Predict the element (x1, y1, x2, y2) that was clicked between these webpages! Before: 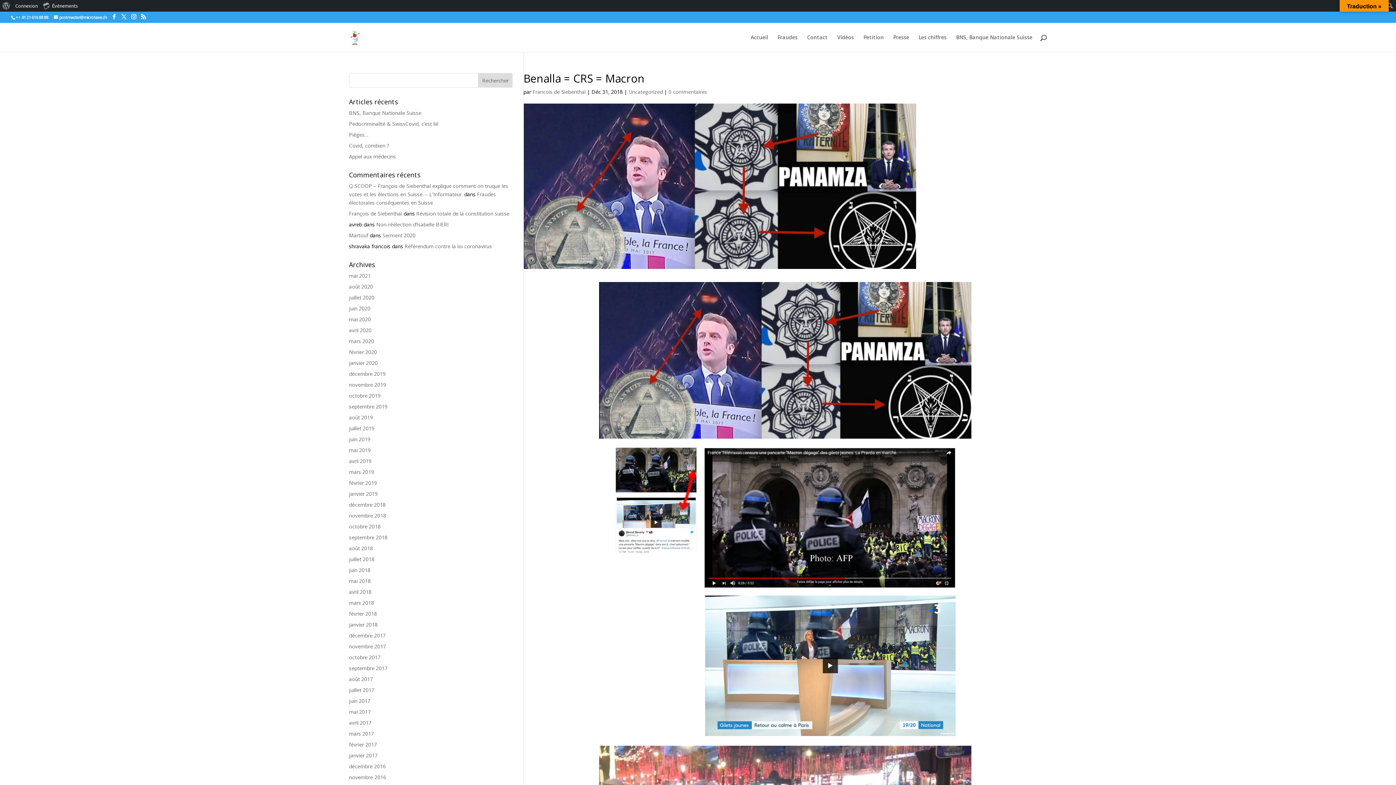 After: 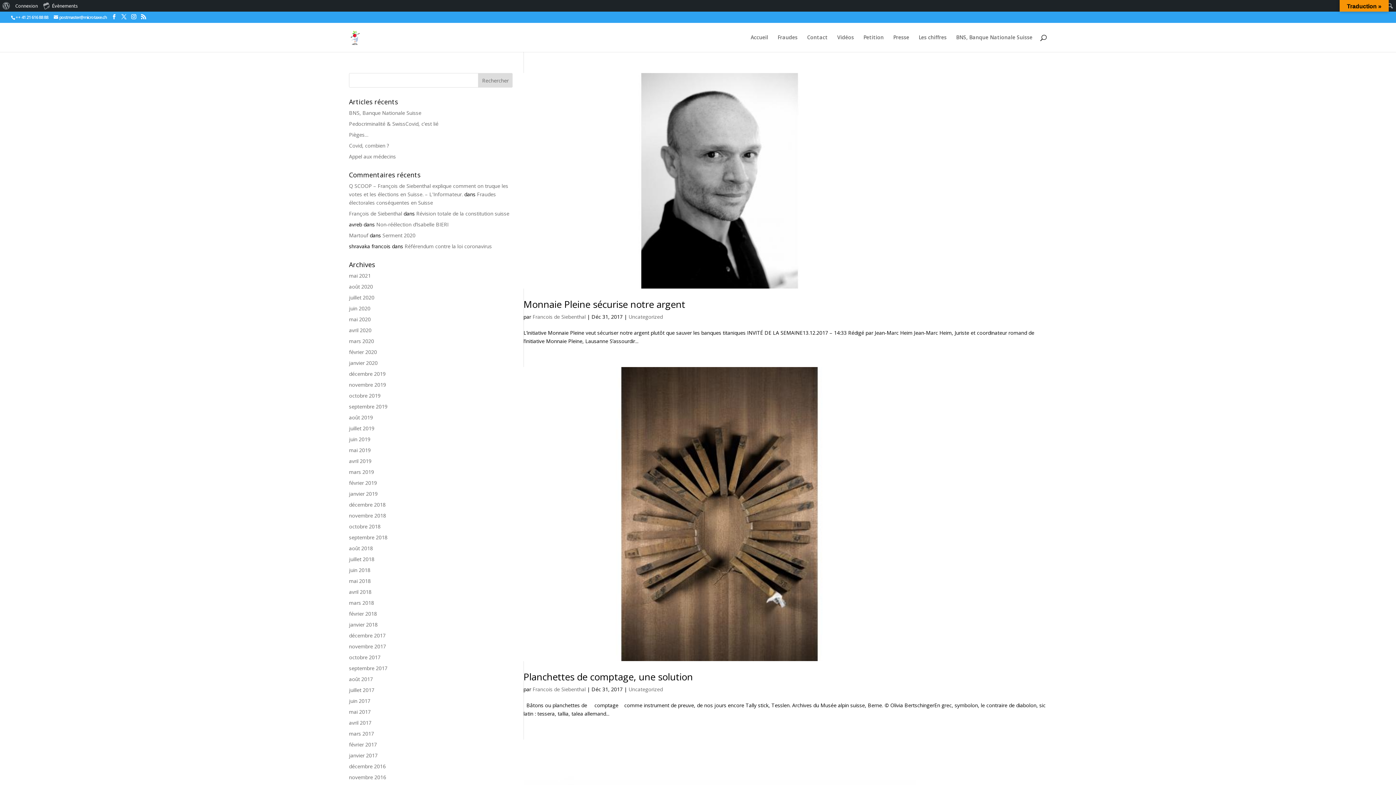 Action: bbox: (349, 632, 385, 639) label: décembre 2017